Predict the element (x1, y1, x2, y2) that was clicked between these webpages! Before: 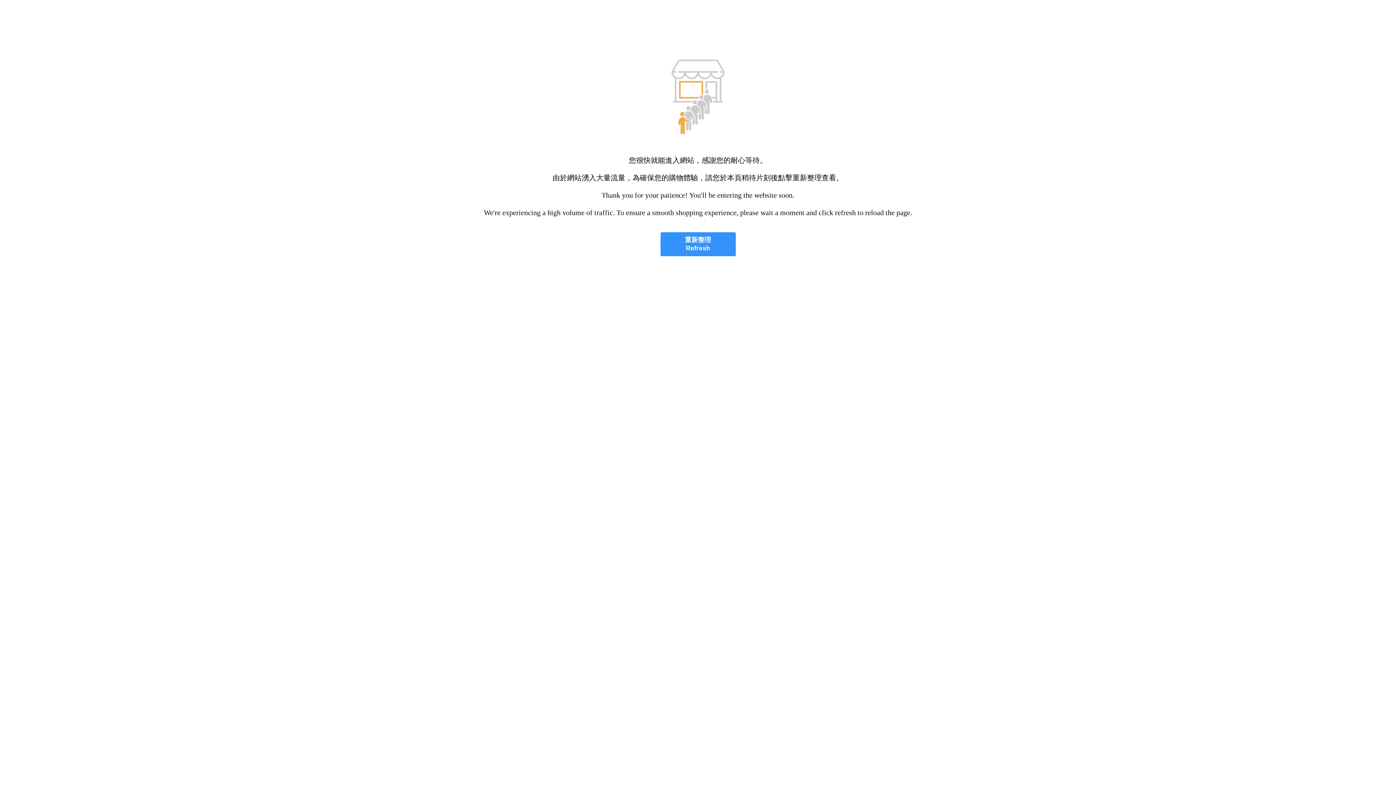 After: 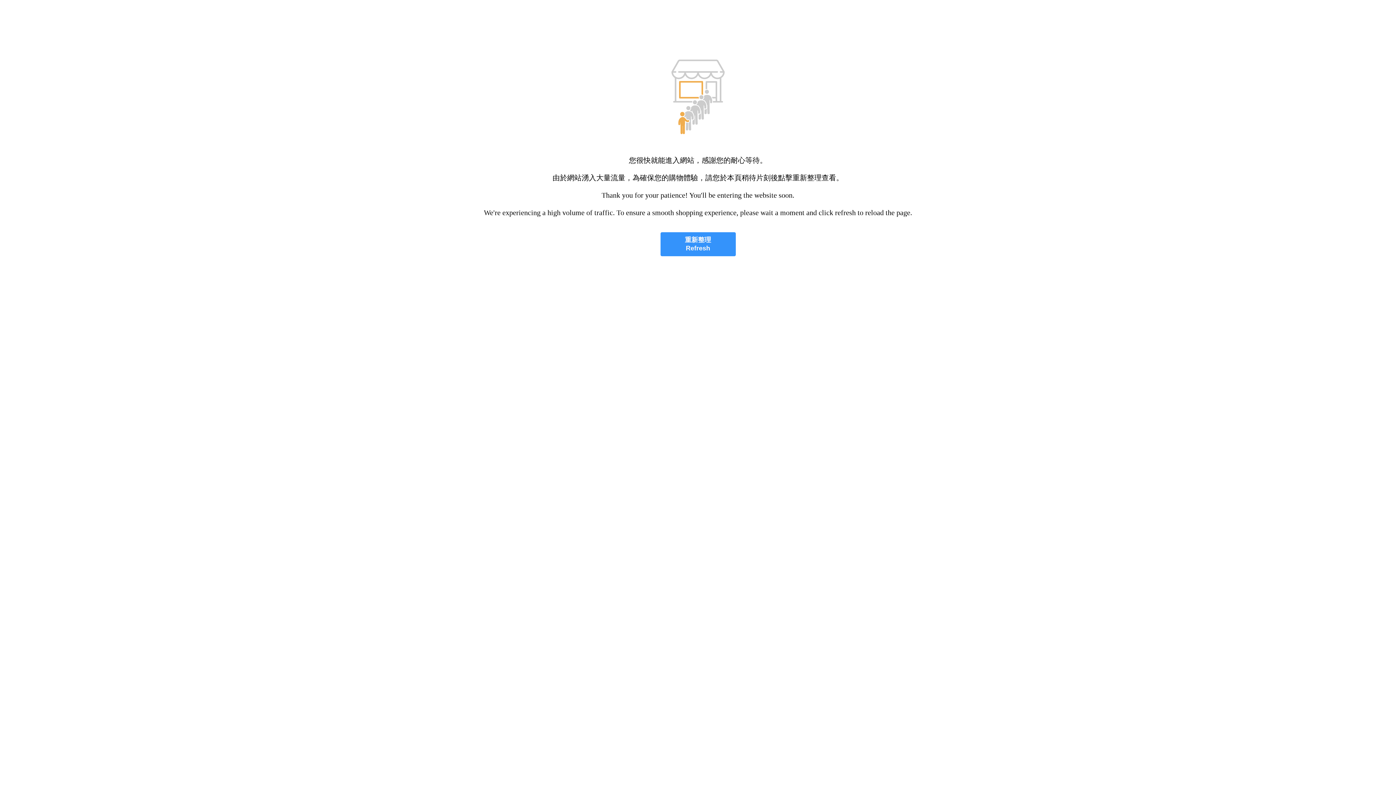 Action: bbox: (660, 232, 735, 256) label: 重新整理
Refresh